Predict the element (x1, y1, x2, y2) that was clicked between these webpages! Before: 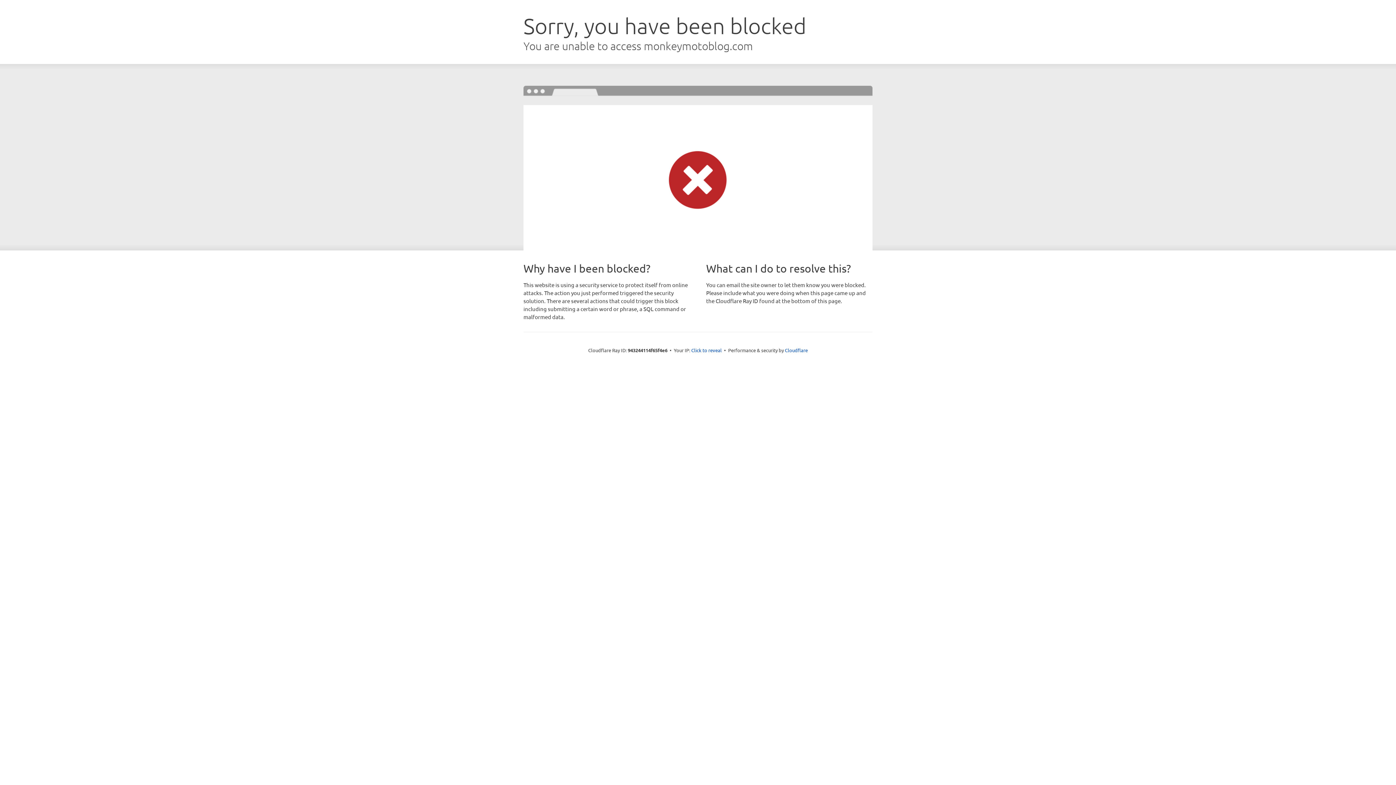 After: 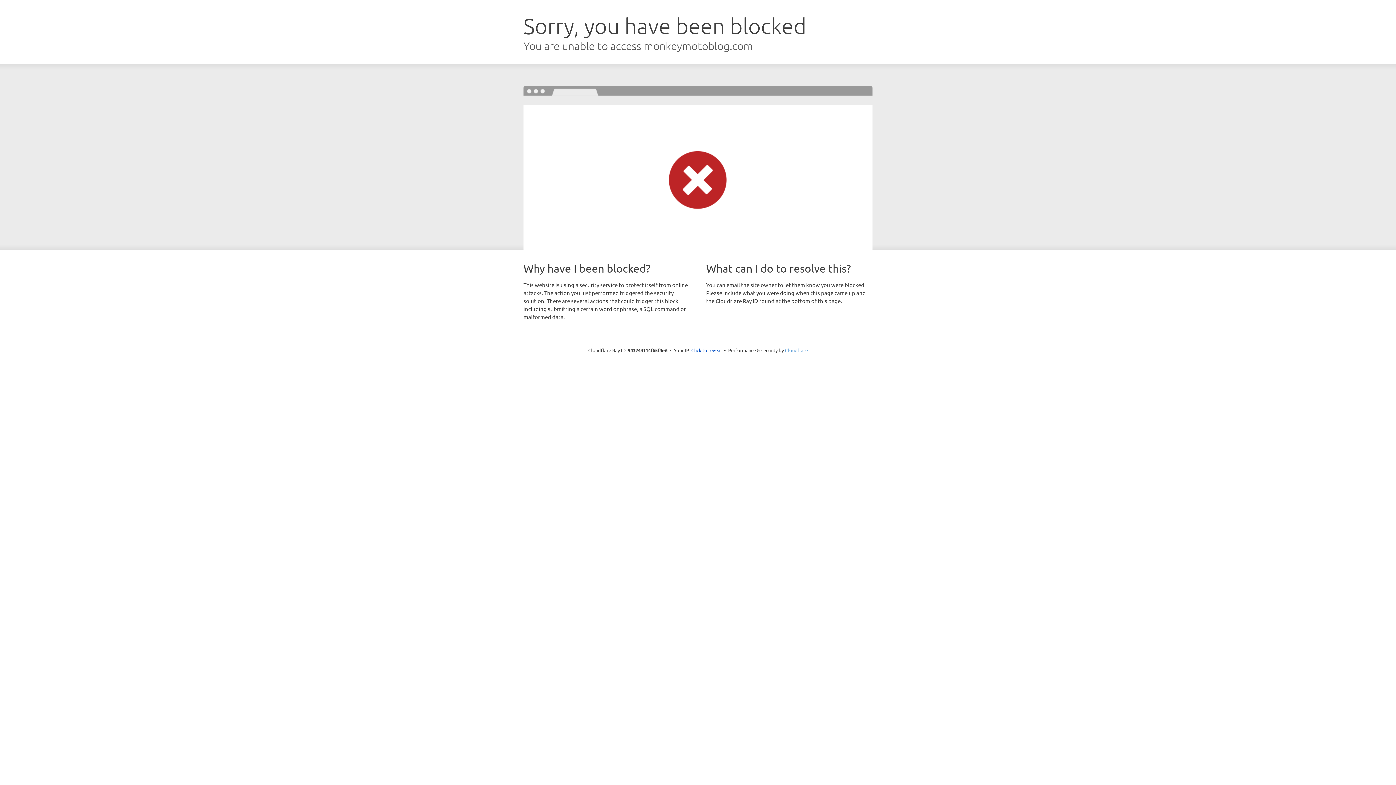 Action: bbox: (785, 347, 808, 353) label: Cloudflare